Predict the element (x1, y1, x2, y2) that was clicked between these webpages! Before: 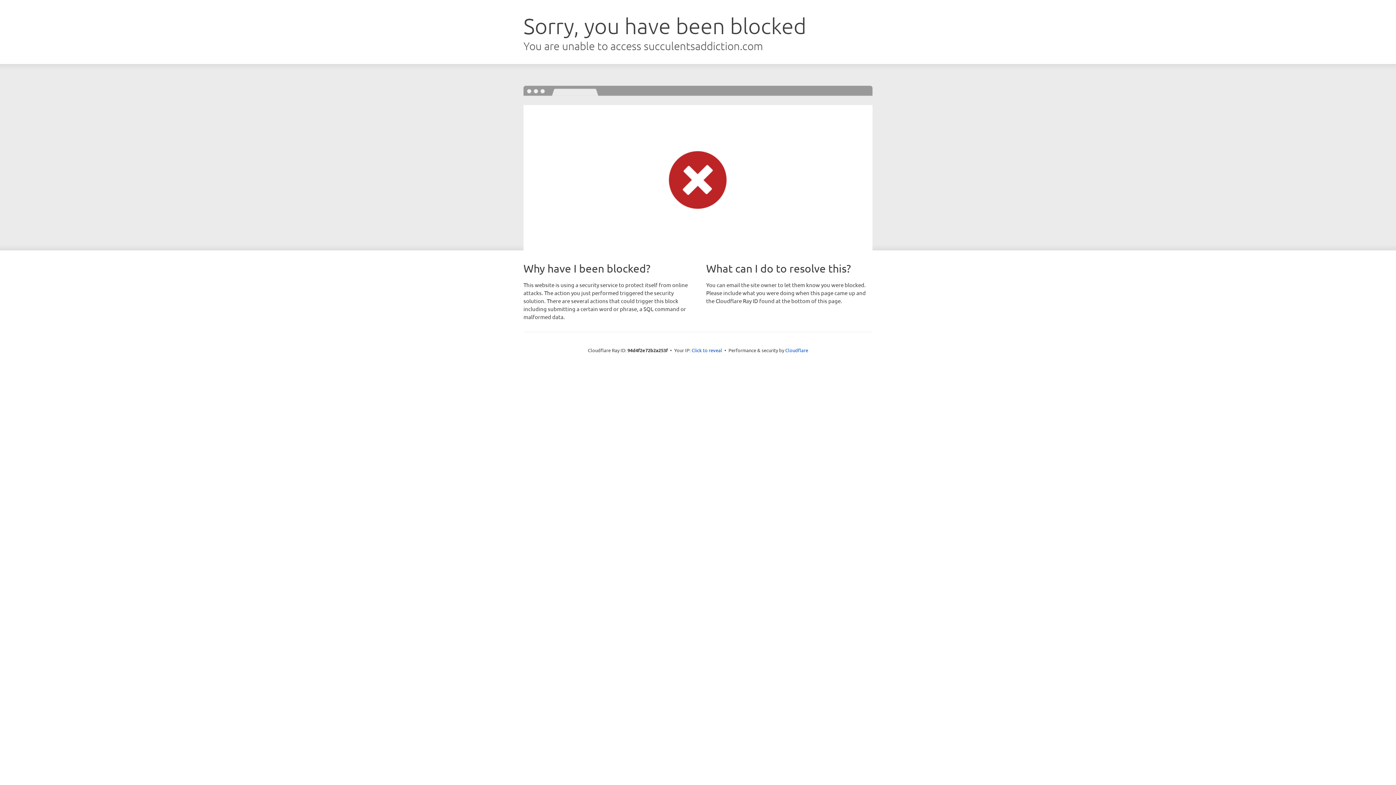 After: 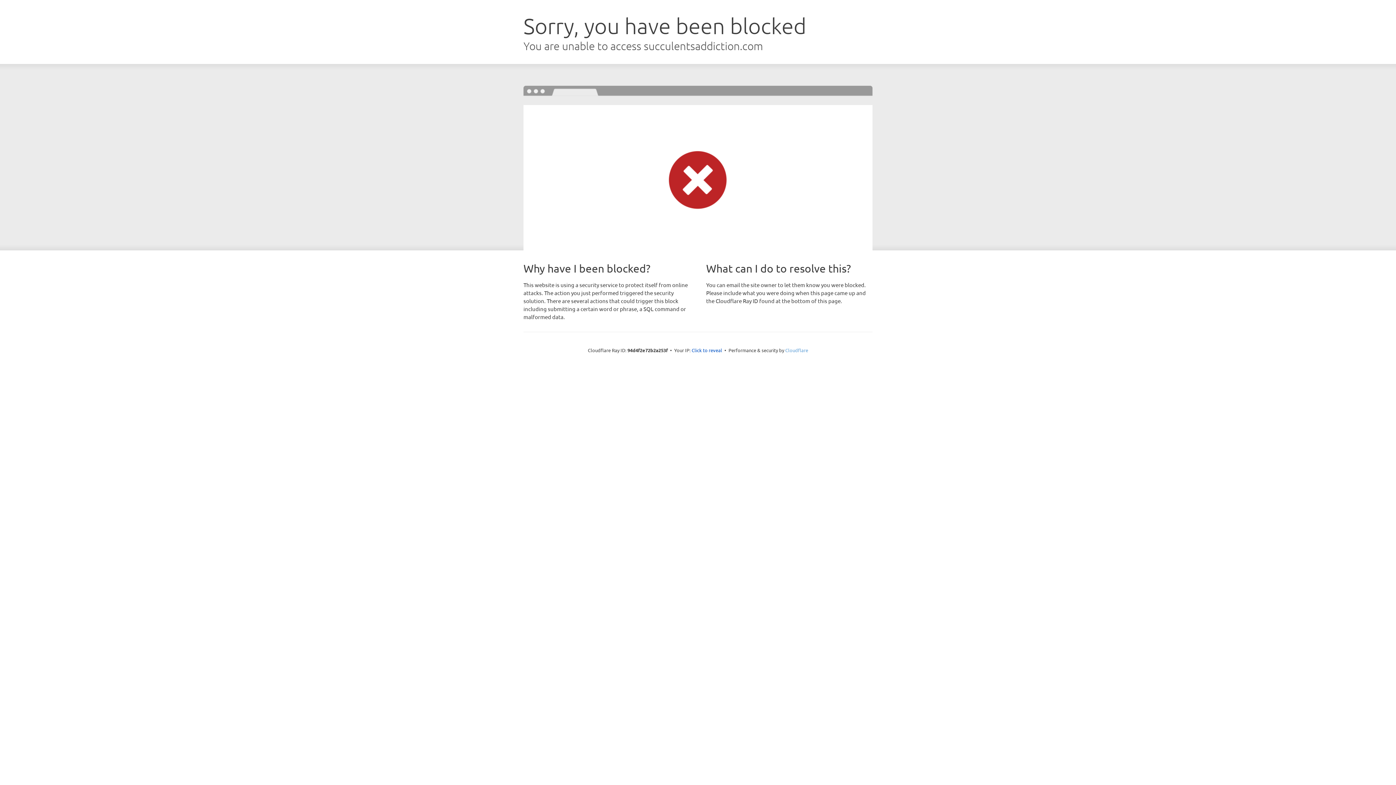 Action: label: Cloudflare bbox: (785, 347, 808, 353)